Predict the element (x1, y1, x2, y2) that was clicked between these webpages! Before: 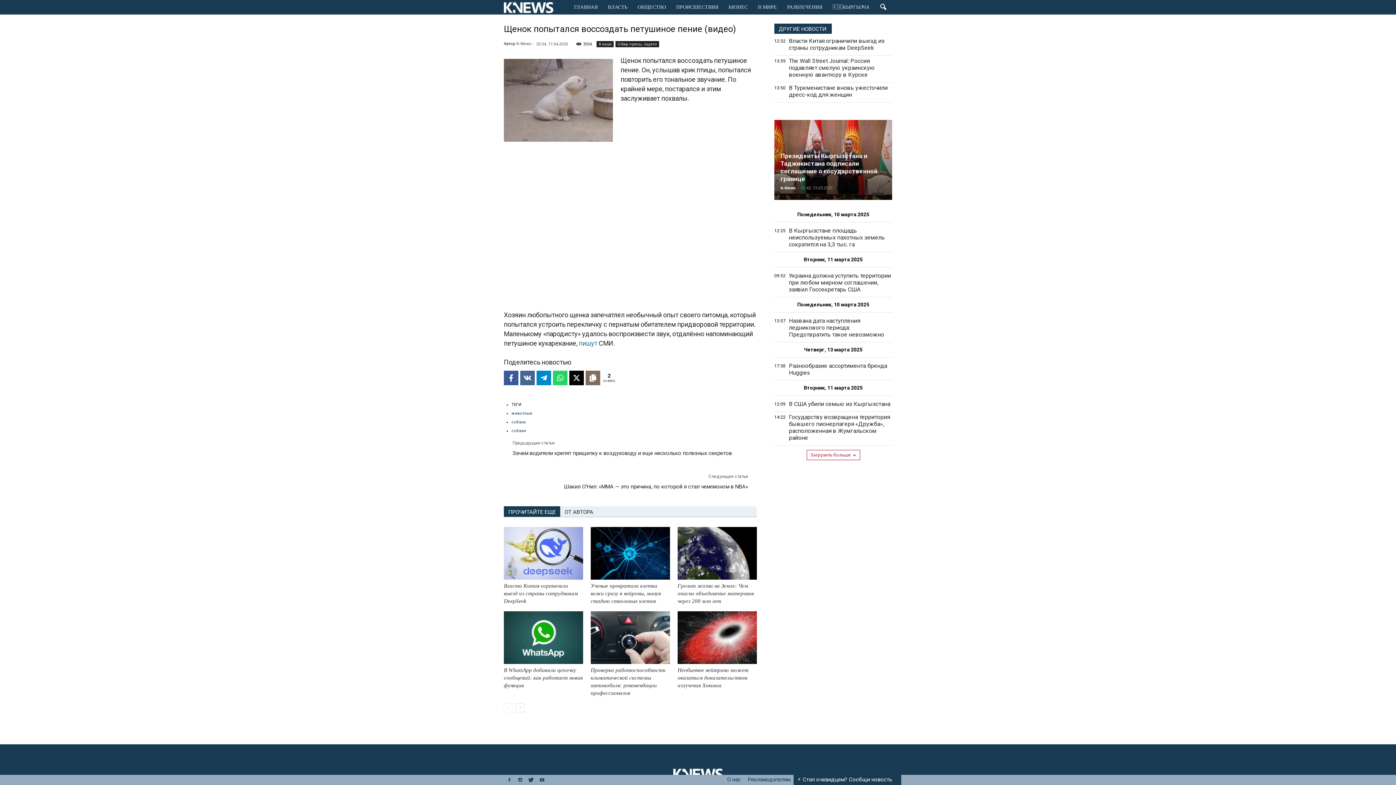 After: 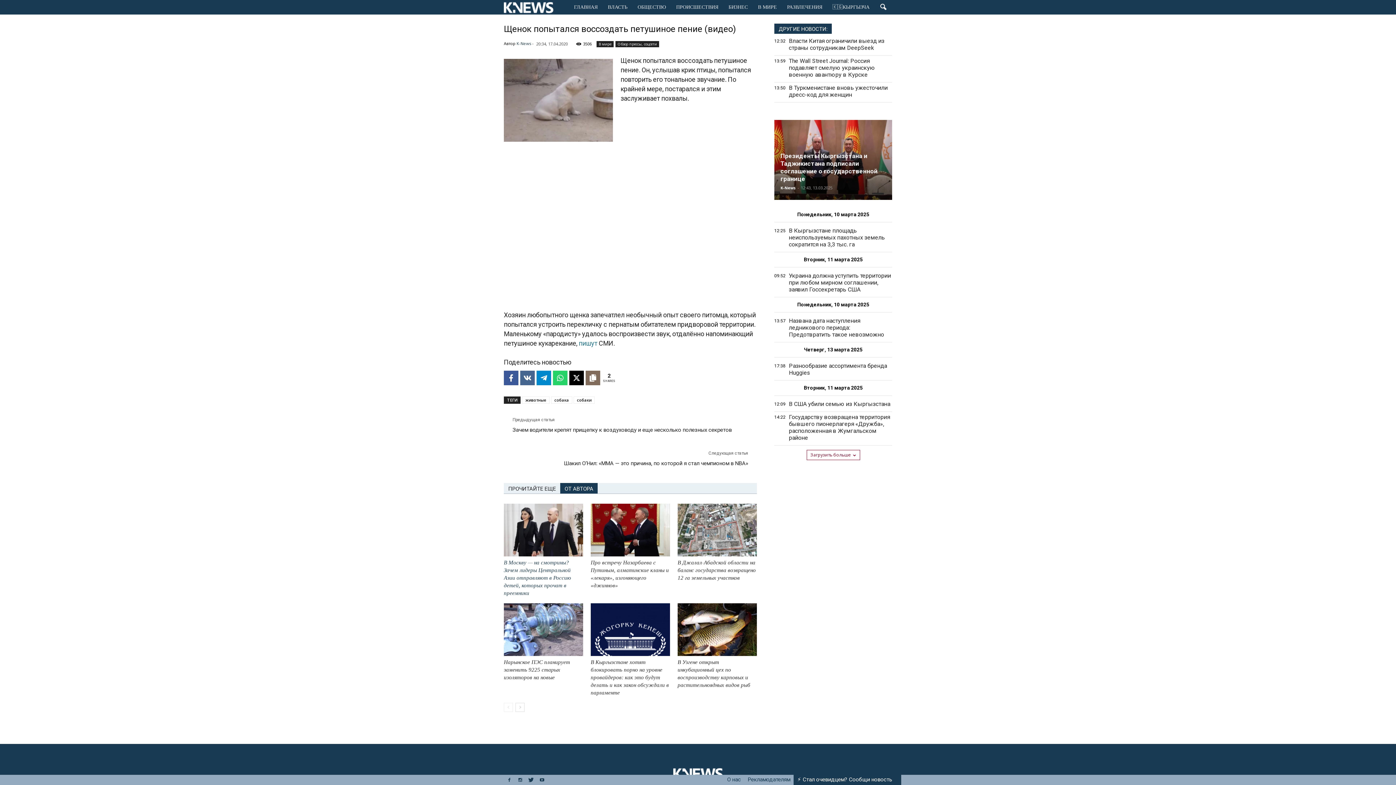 Action: label: ОТ АВТОРА bbox: (560, 506, 597, 517)